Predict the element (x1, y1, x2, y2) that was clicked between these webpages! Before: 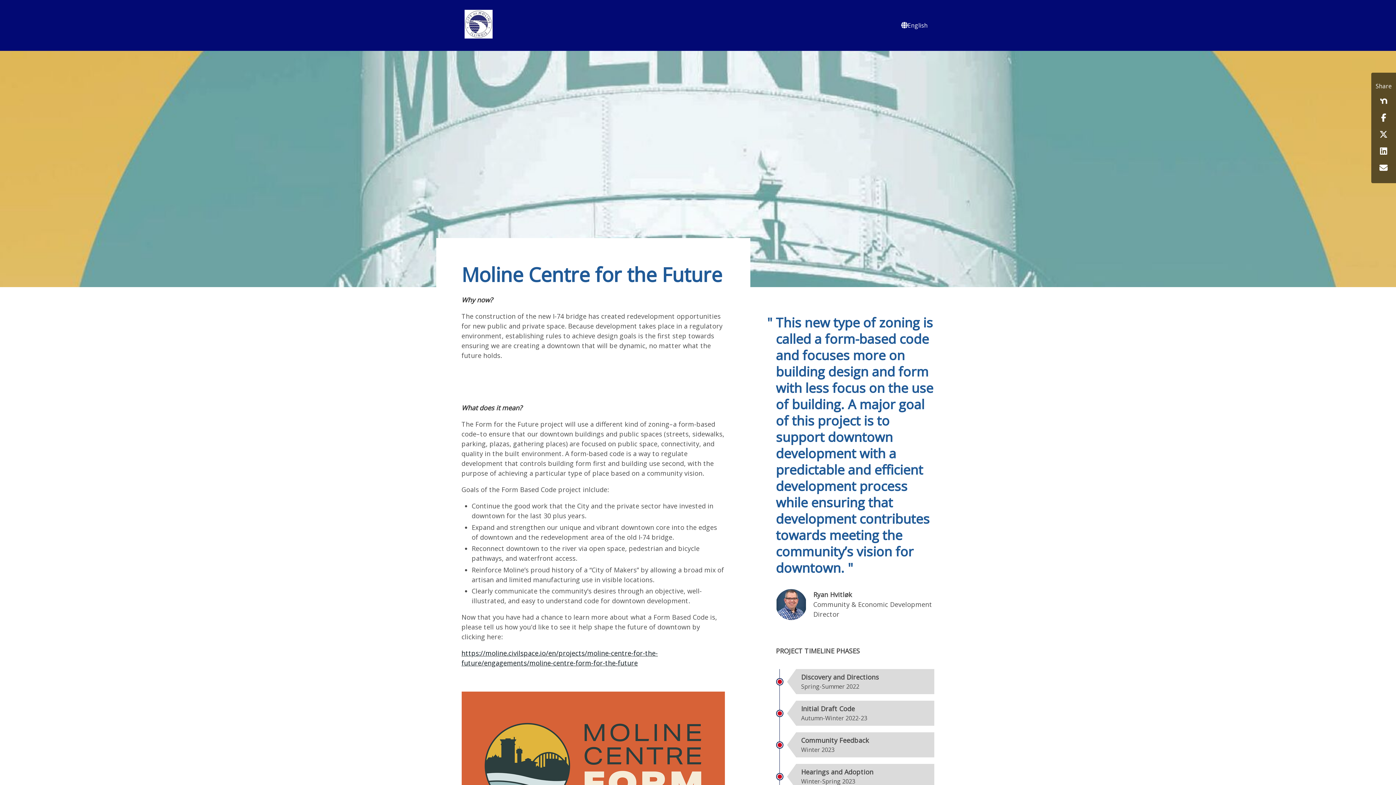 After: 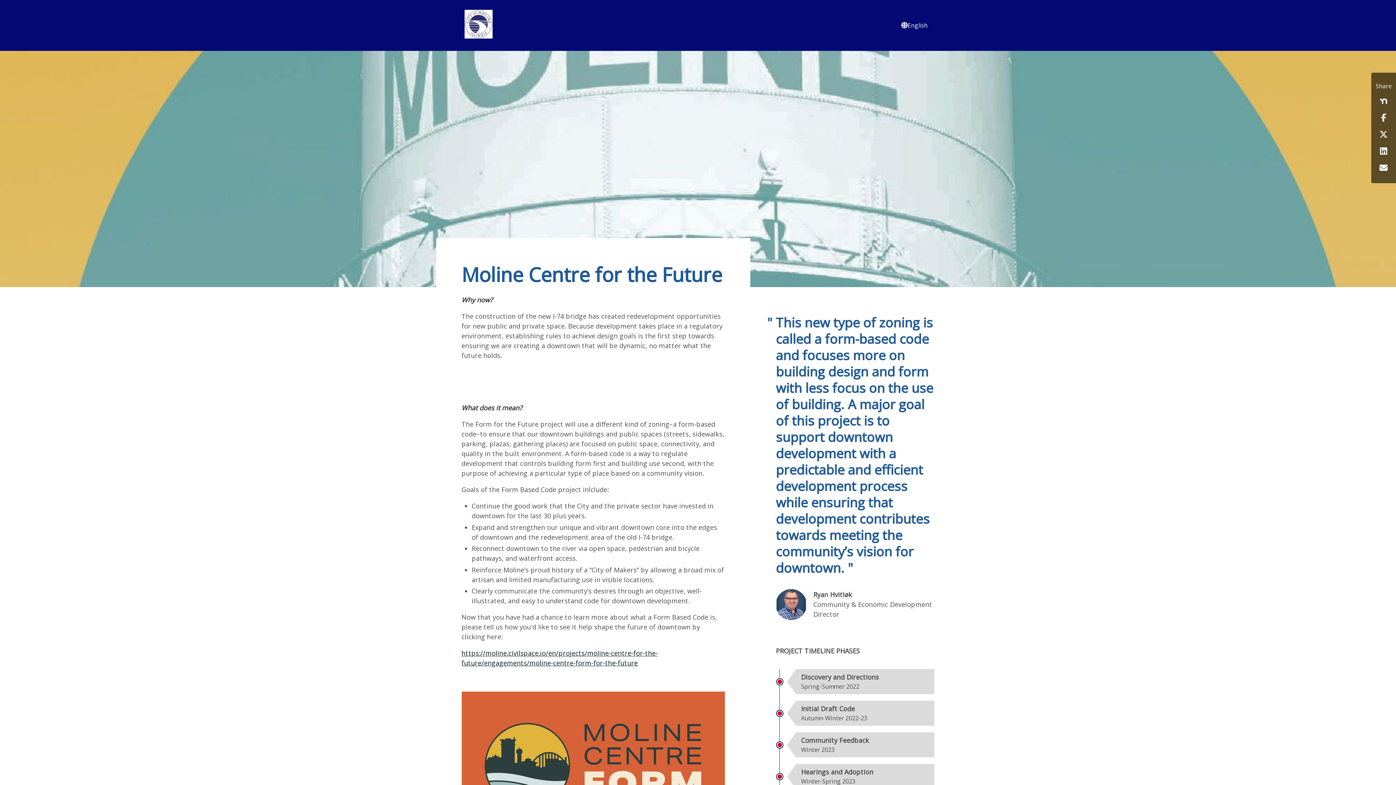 Action: label: Facebook bbox: (1377, 110, 1390, 124)